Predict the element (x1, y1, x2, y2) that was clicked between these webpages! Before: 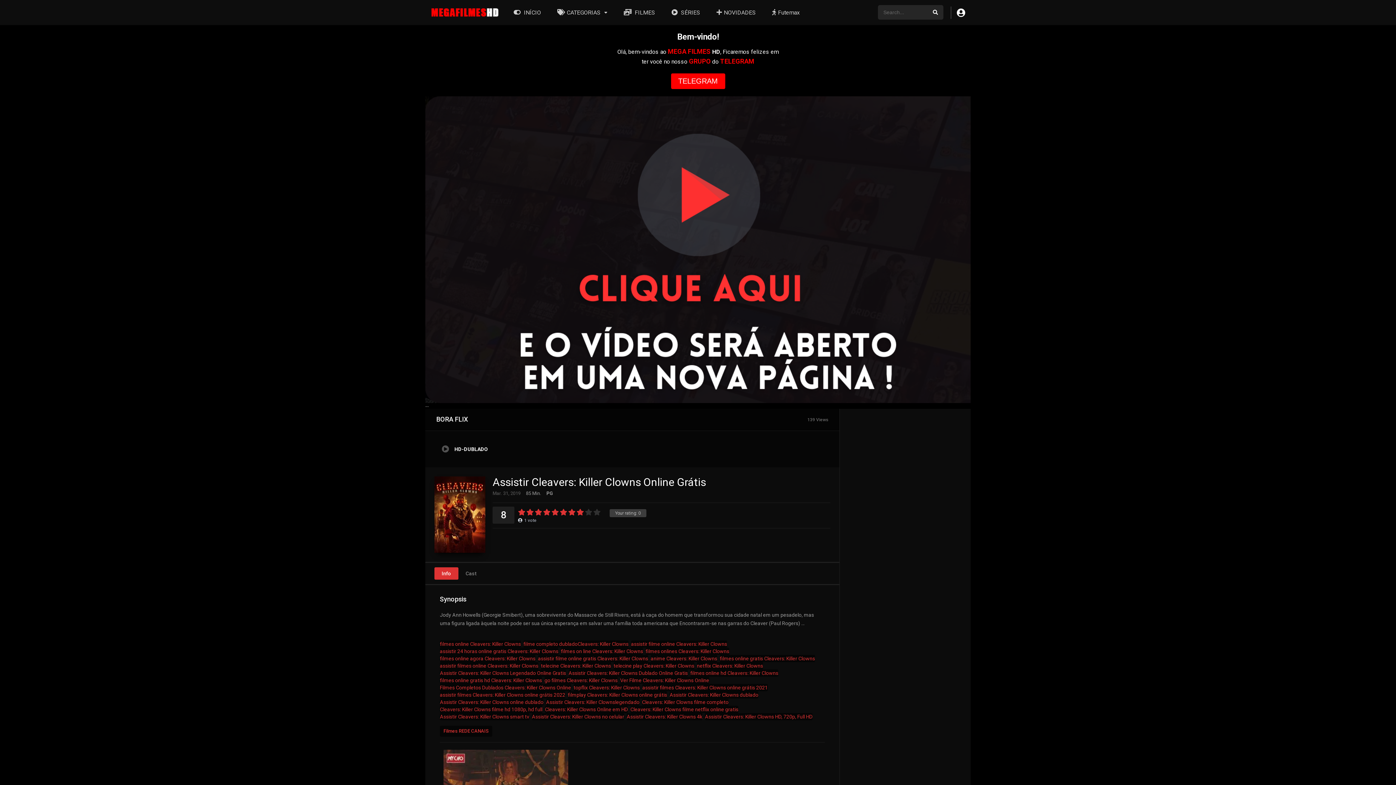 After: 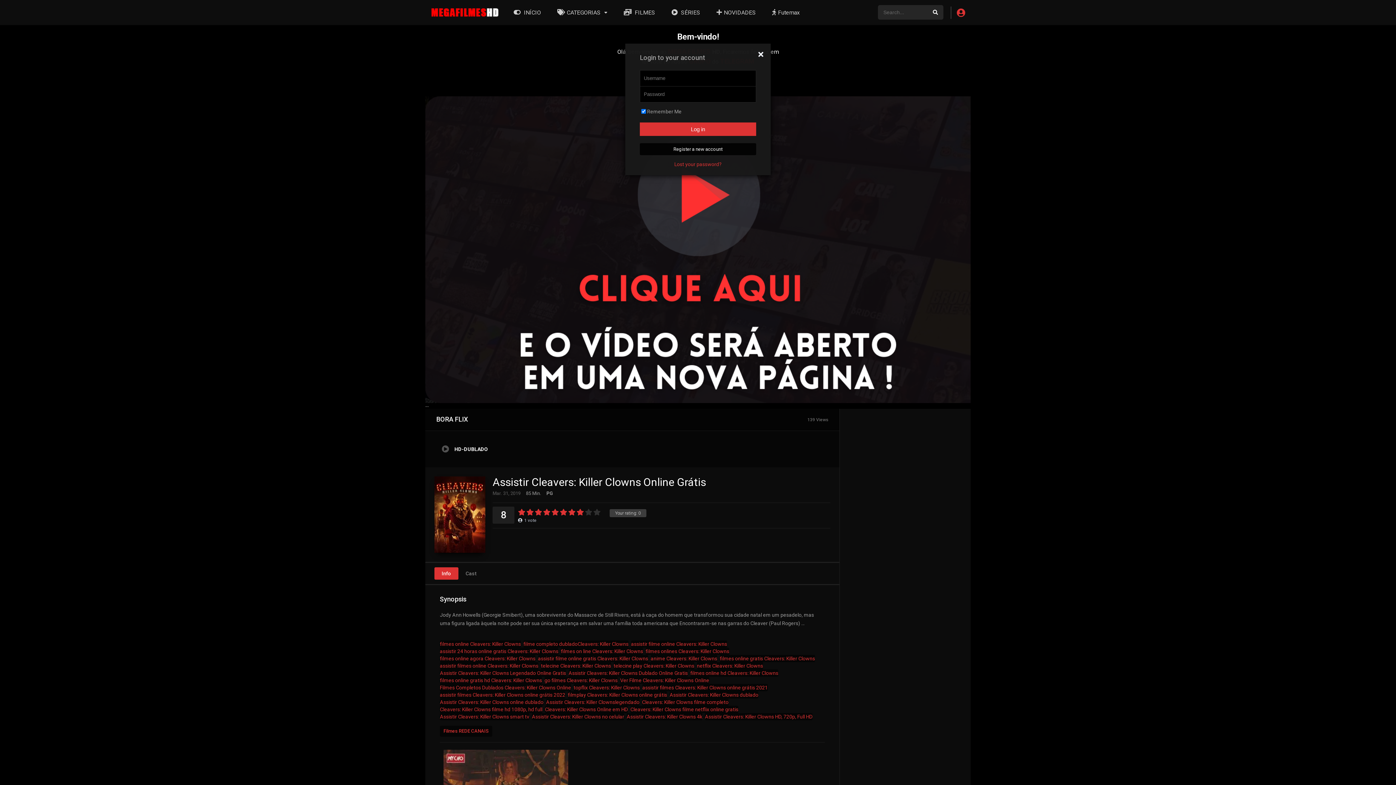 Action: bbox: (950, 6, 970, 18)